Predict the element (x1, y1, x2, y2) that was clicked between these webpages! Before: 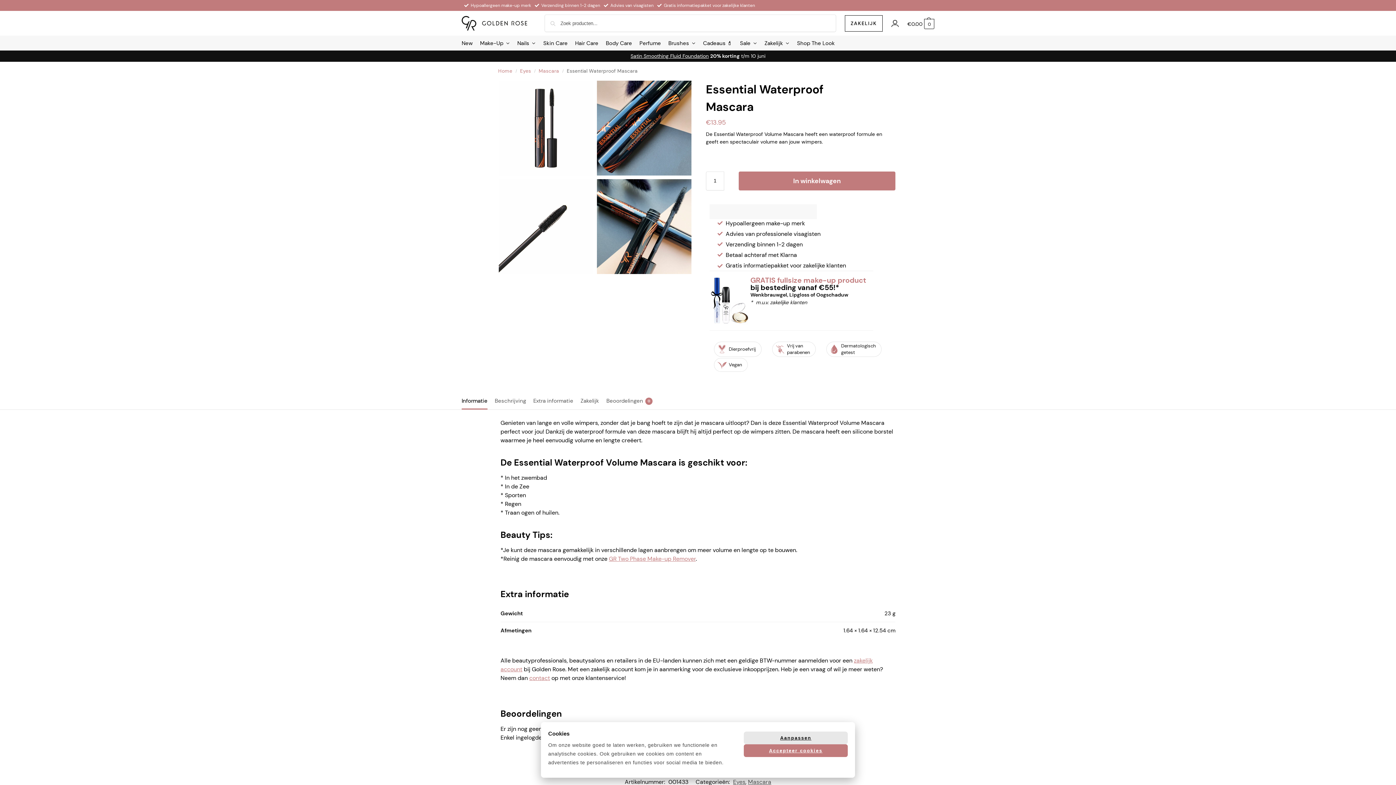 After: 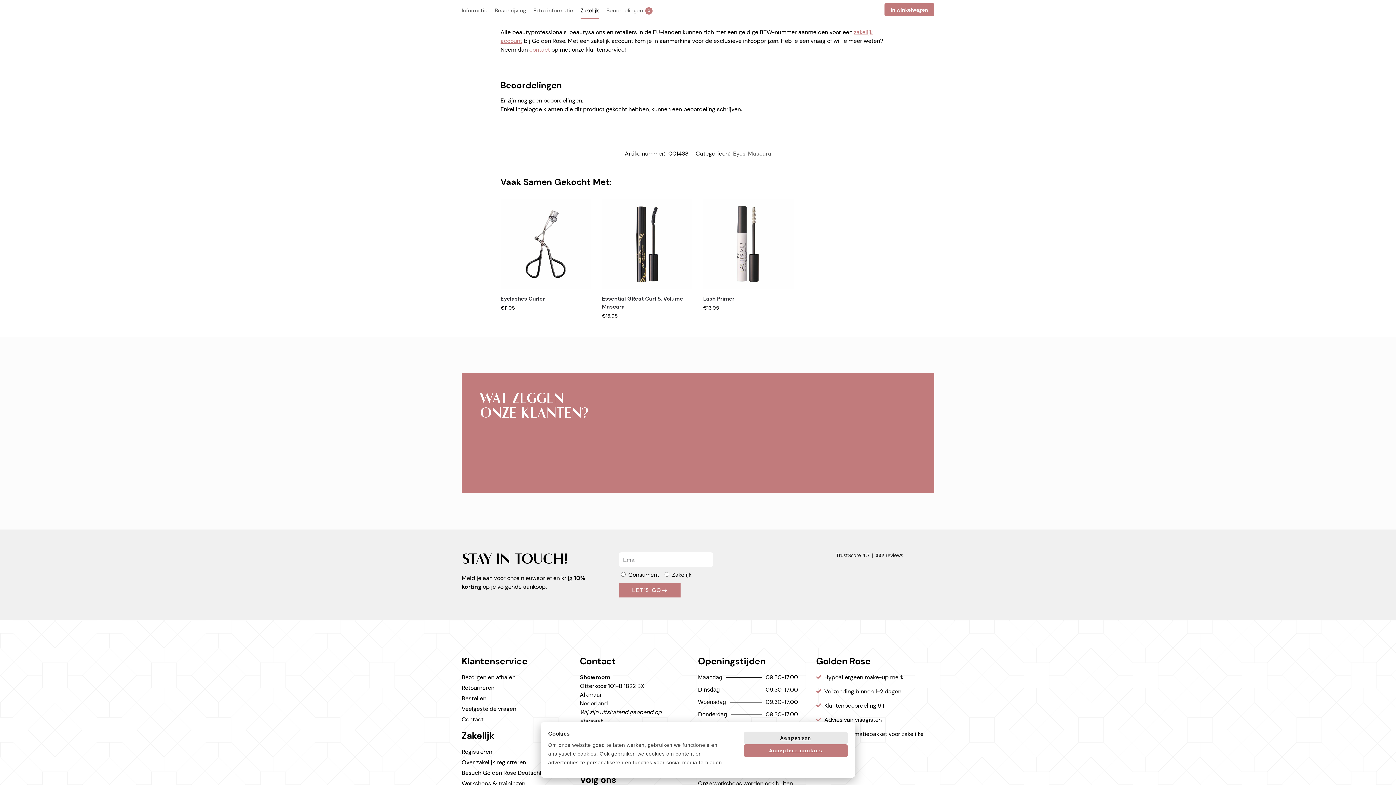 Action: label: Zakelijk bbox: (577, 391, 602, 408)